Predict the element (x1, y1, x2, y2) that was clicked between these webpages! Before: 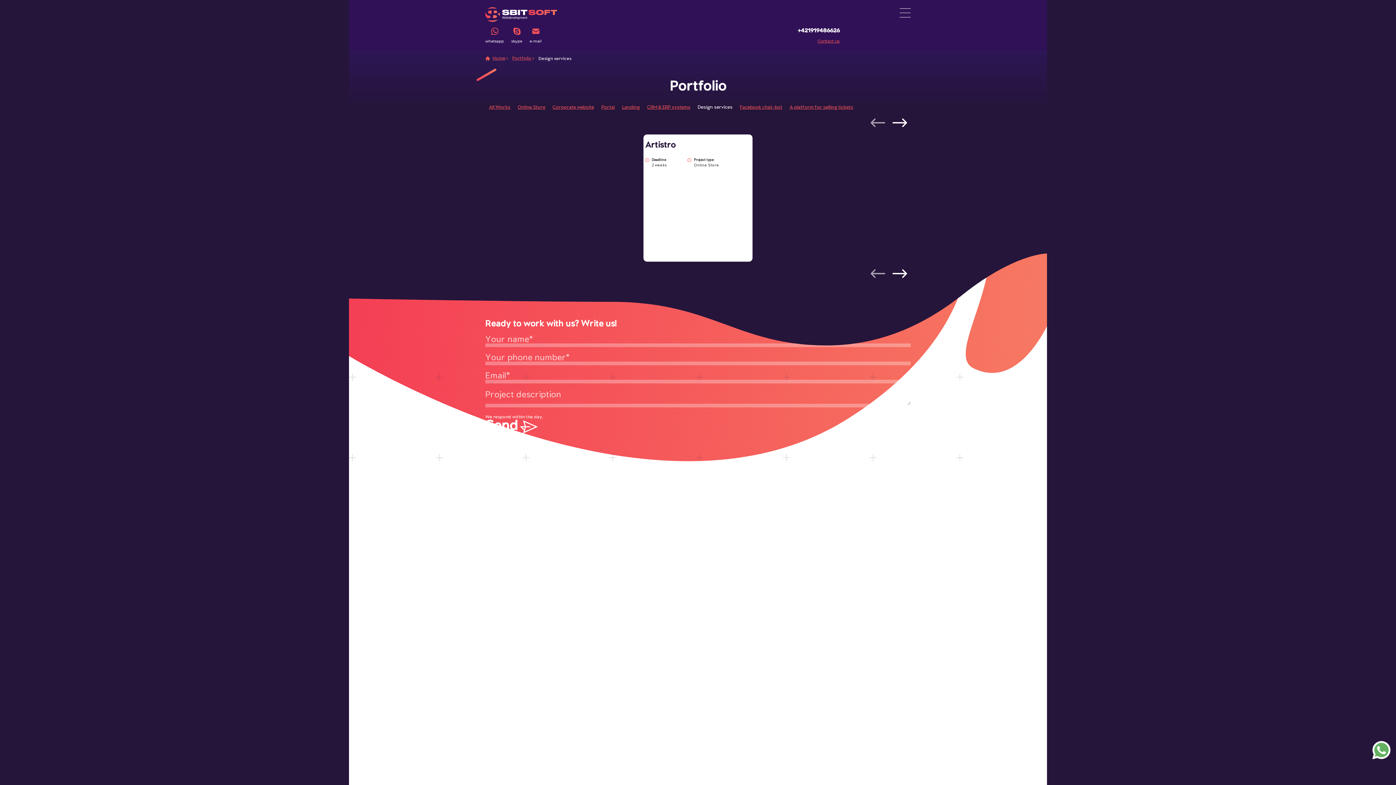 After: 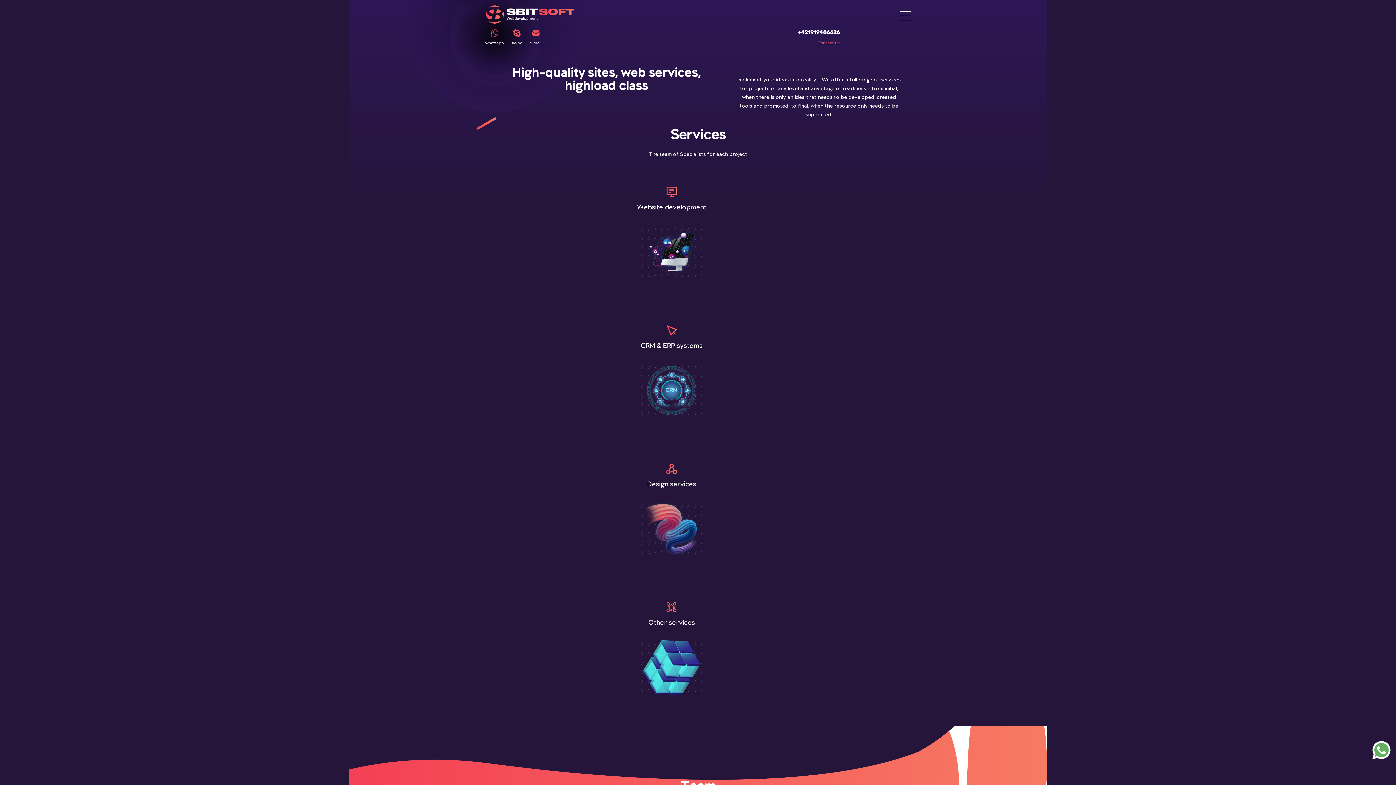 Action: label: Home bbox: (485, 56, 508, 60)